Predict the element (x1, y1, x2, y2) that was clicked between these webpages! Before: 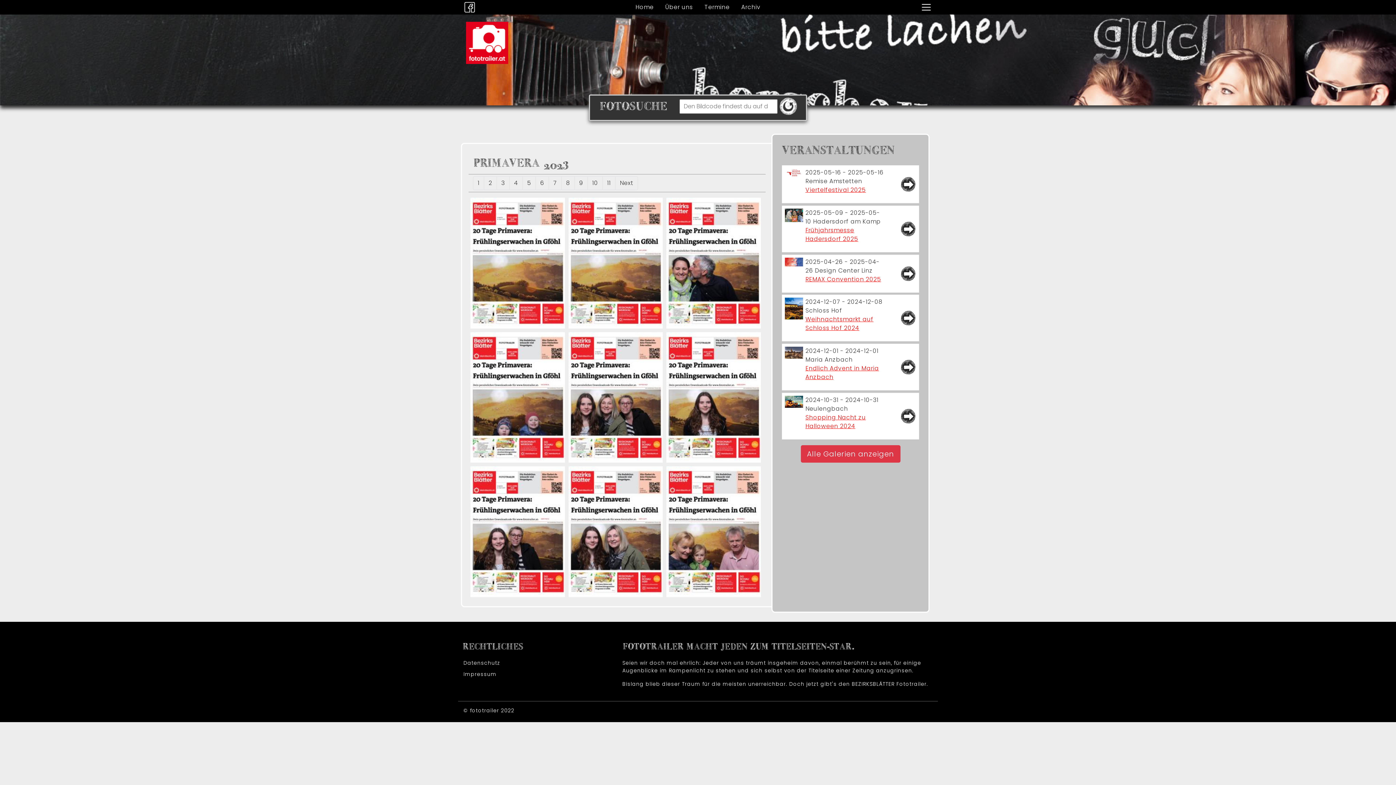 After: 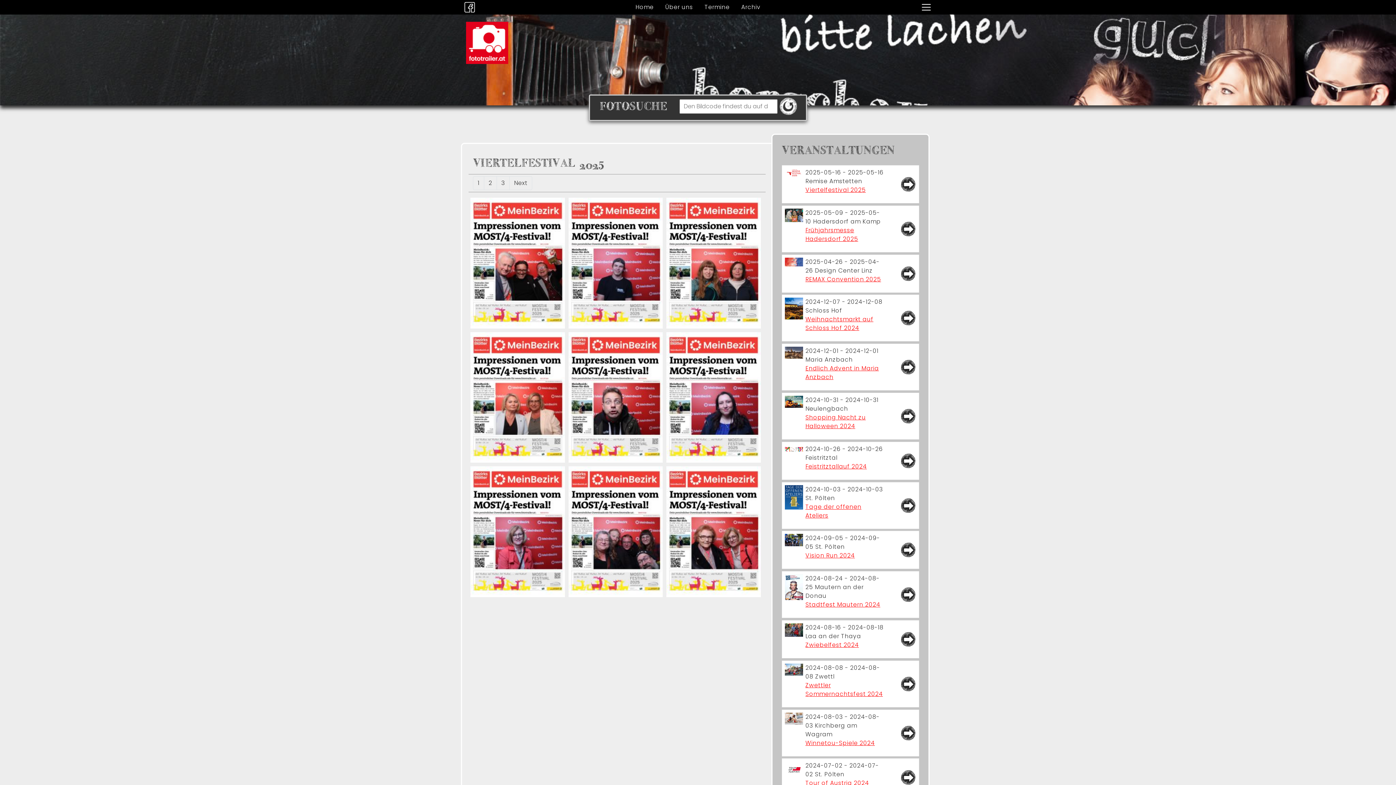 Action: bbox: (735, 0, 766, 14) label: Archiv